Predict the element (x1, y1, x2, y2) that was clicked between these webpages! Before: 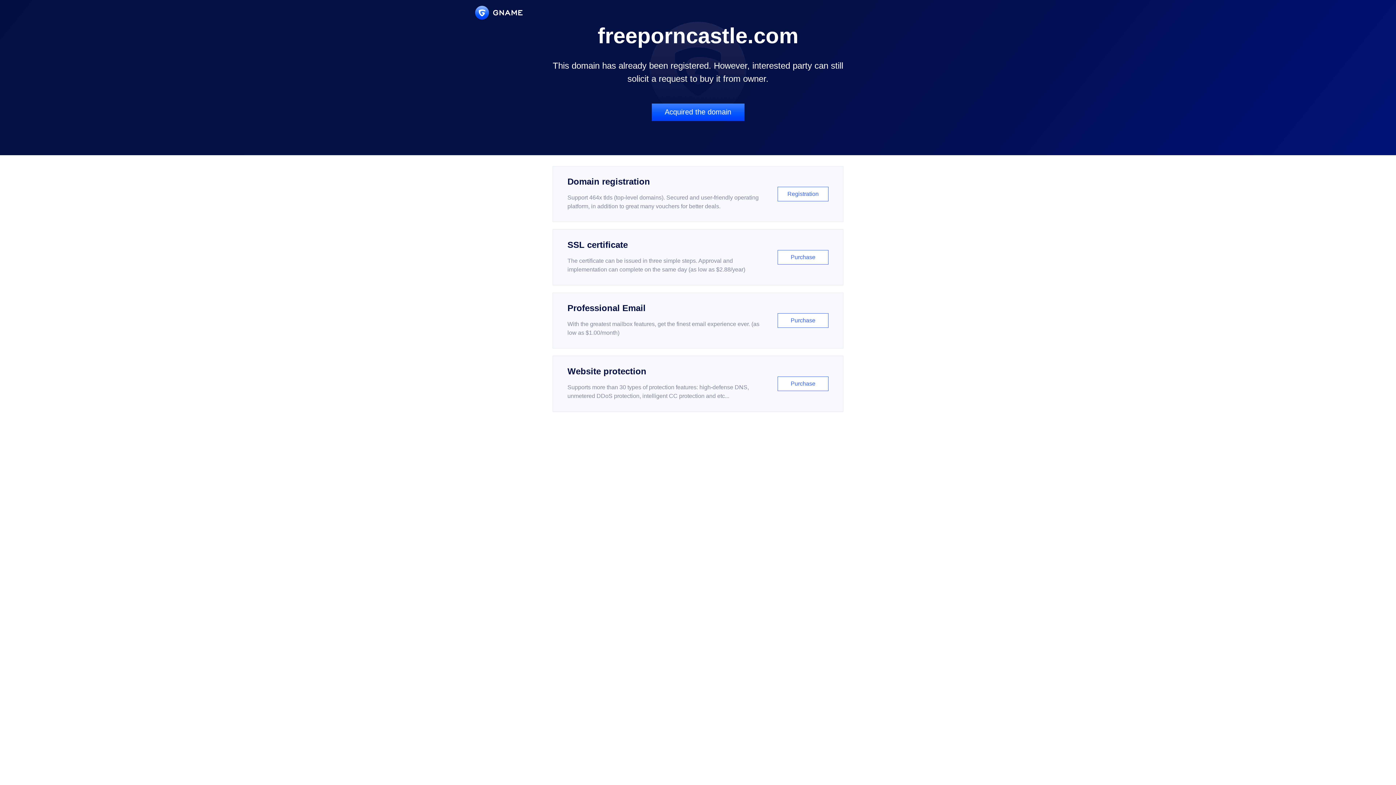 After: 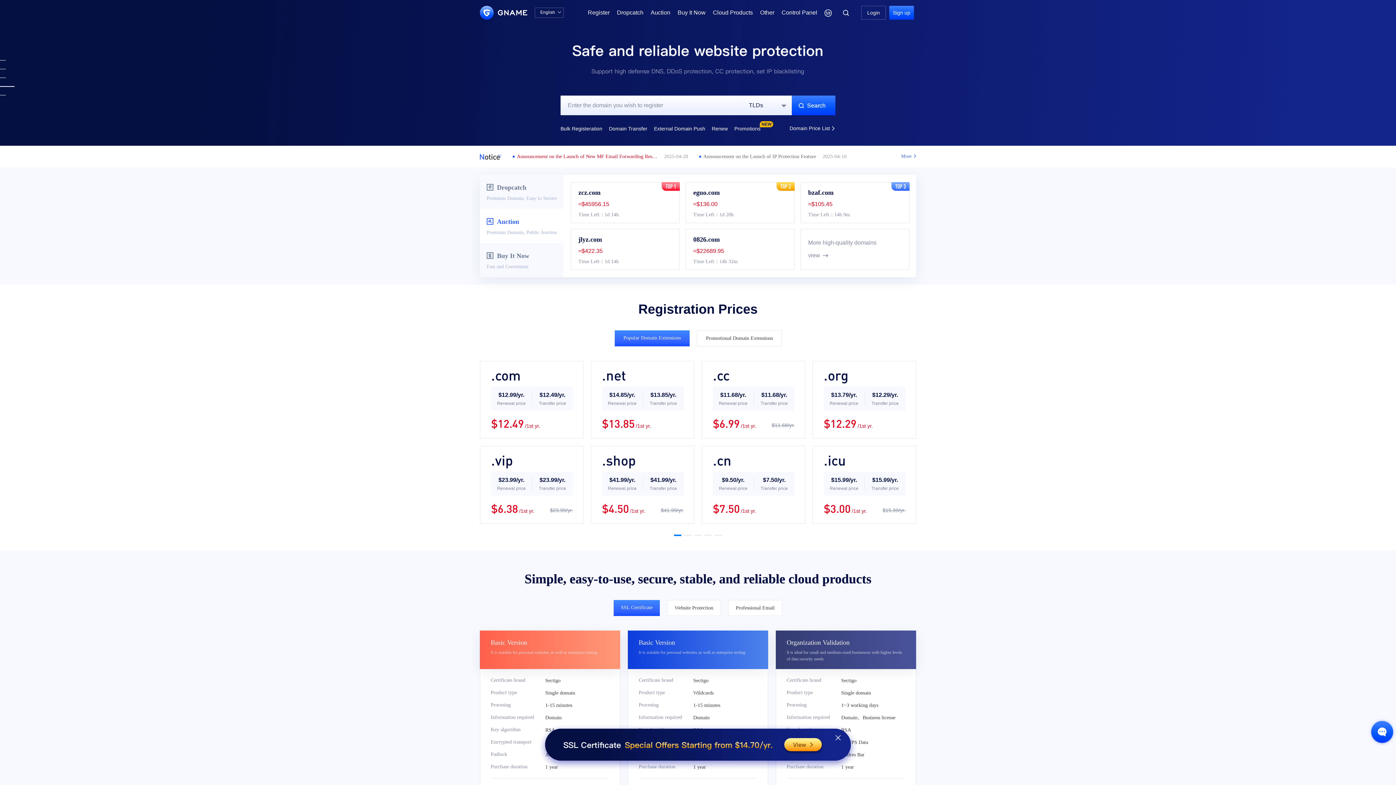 Action: bbox: (475, 5, 522, 19)